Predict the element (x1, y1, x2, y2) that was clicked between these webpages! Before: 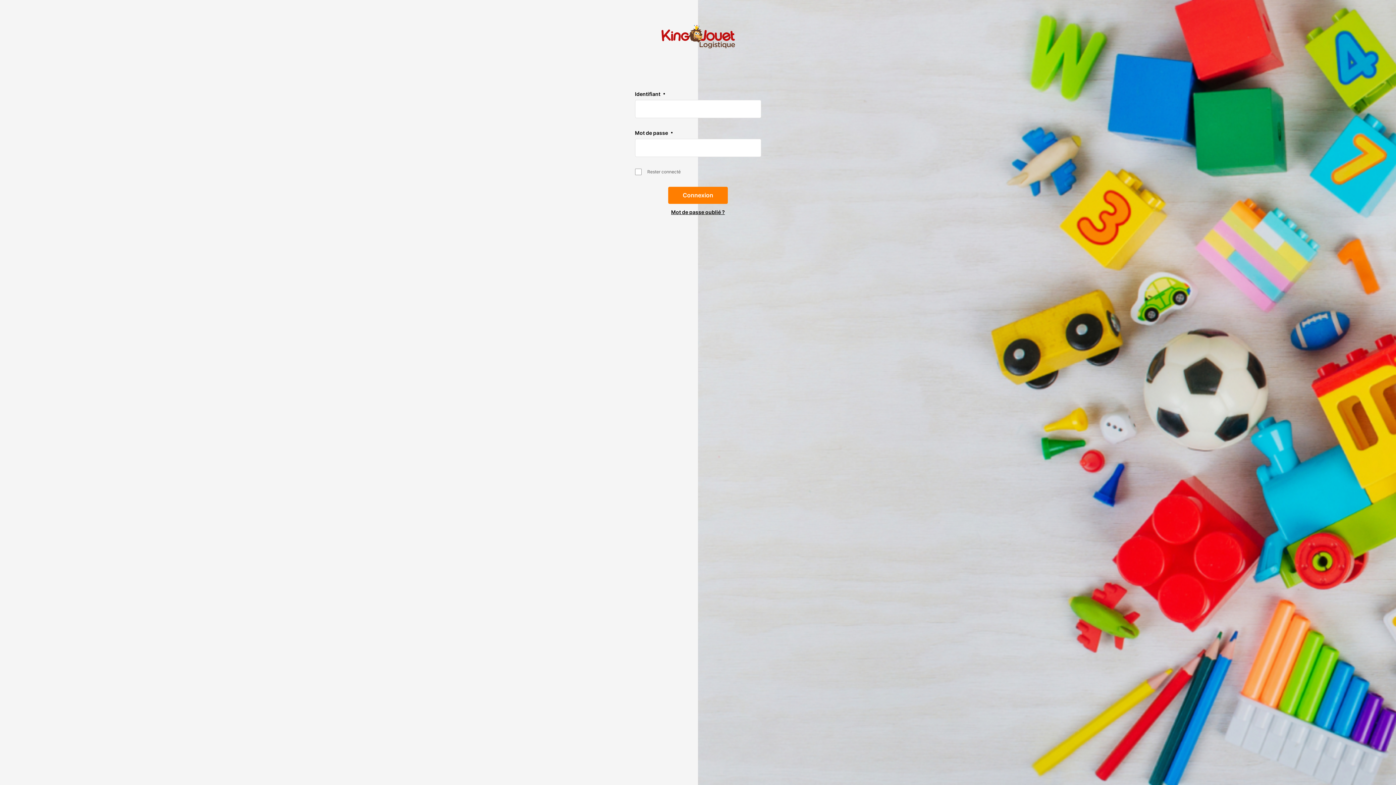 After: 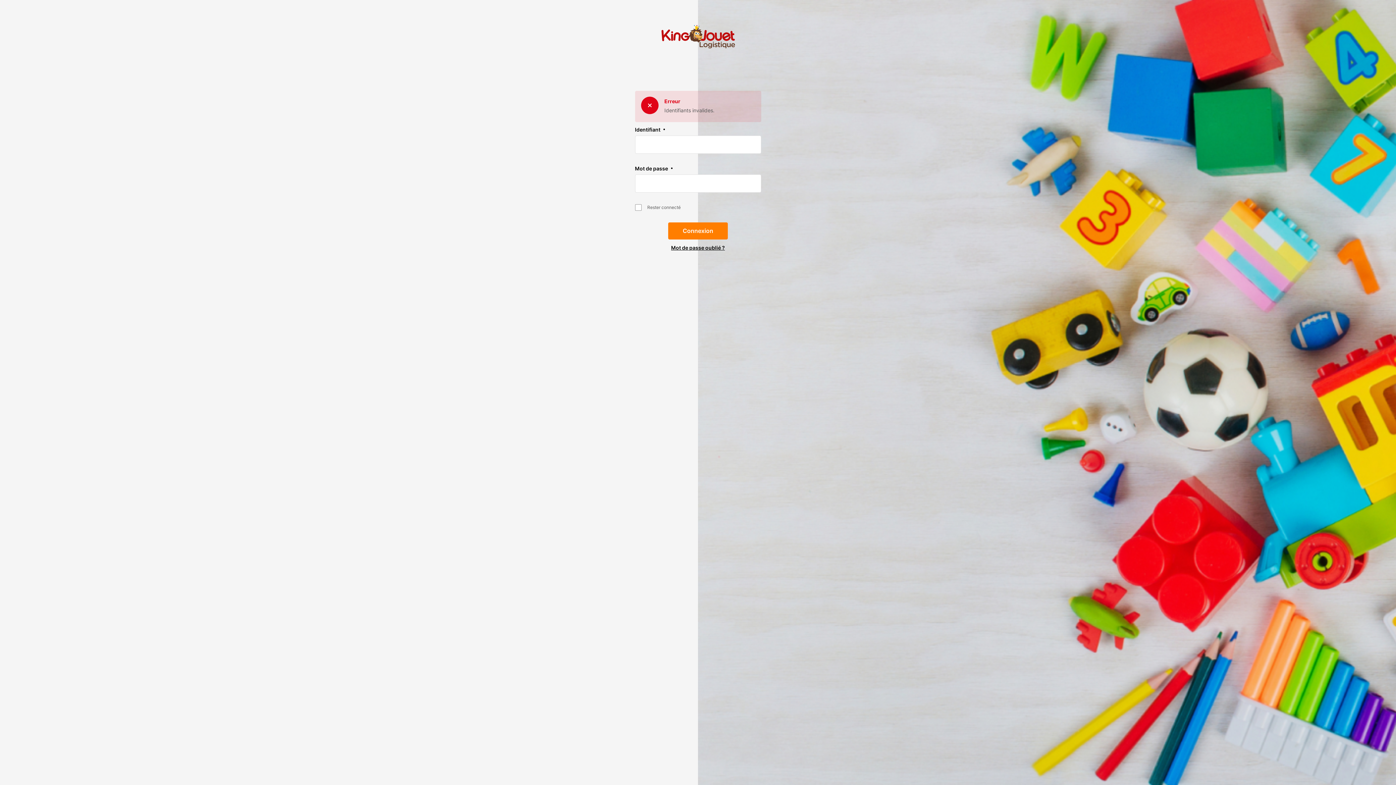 Action: bbox: (668, 186, 728, 204) label: Connexion